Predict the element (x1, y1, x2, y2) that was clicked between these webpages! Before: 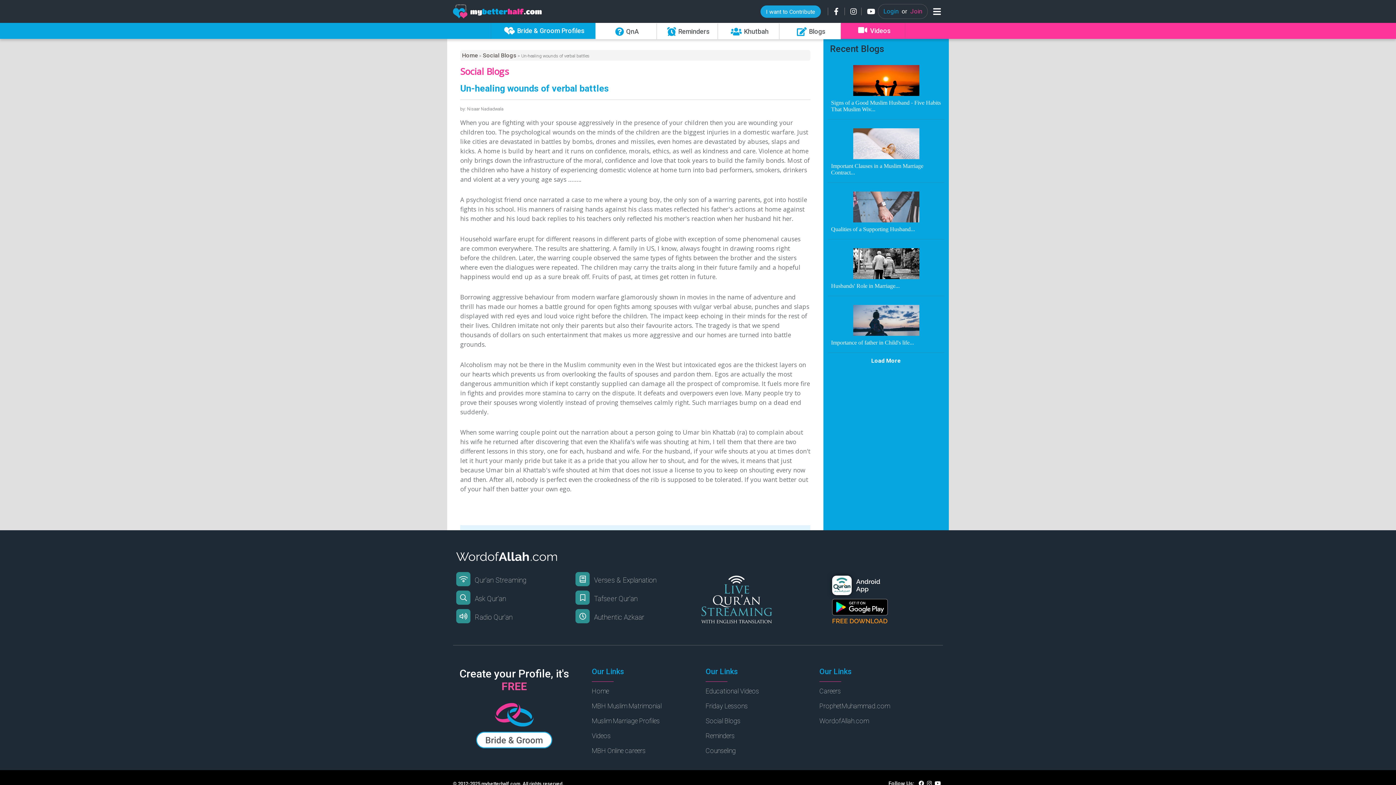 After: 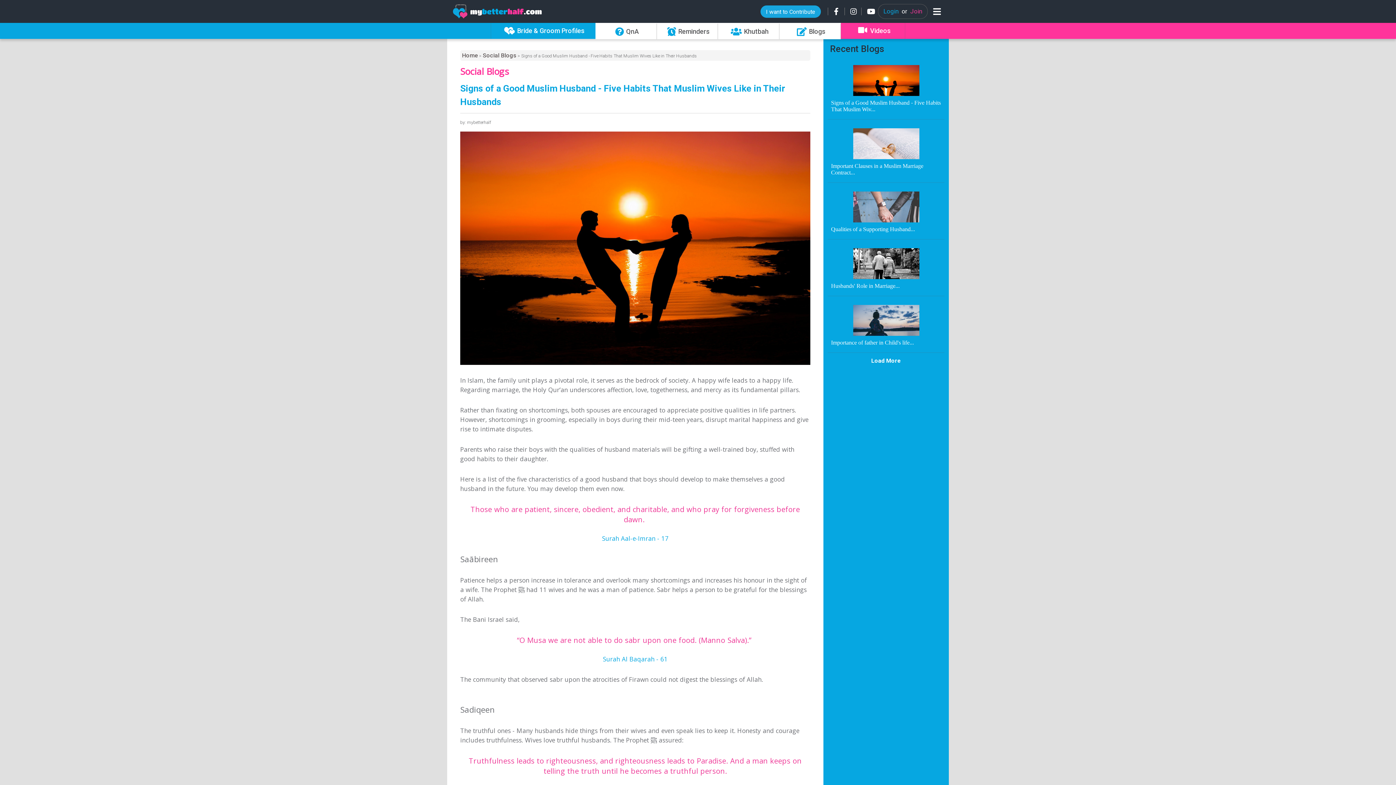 Action: label: Signs of a Good Muslim Husband - Five Habits That Muslim Wiv... bbox: (831, 99, 941, 112)